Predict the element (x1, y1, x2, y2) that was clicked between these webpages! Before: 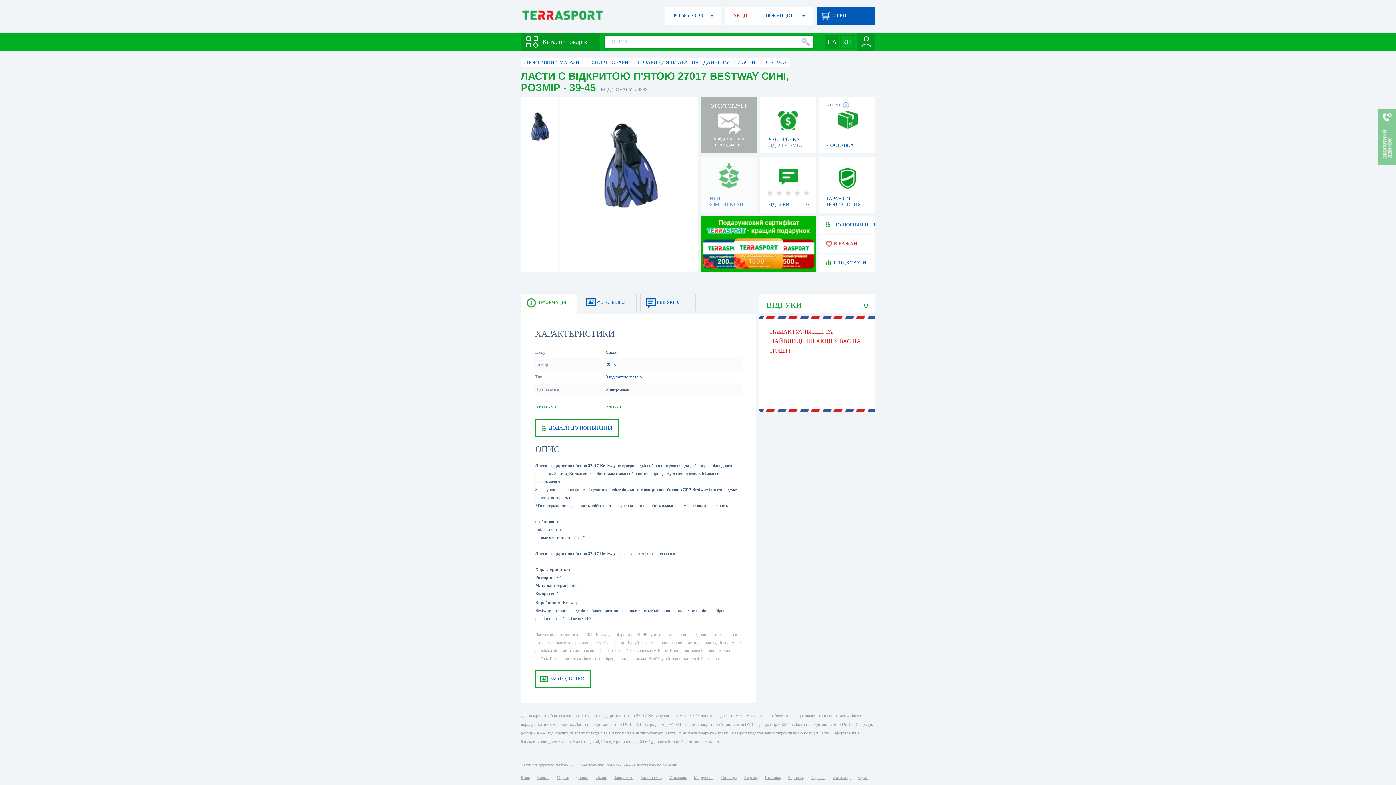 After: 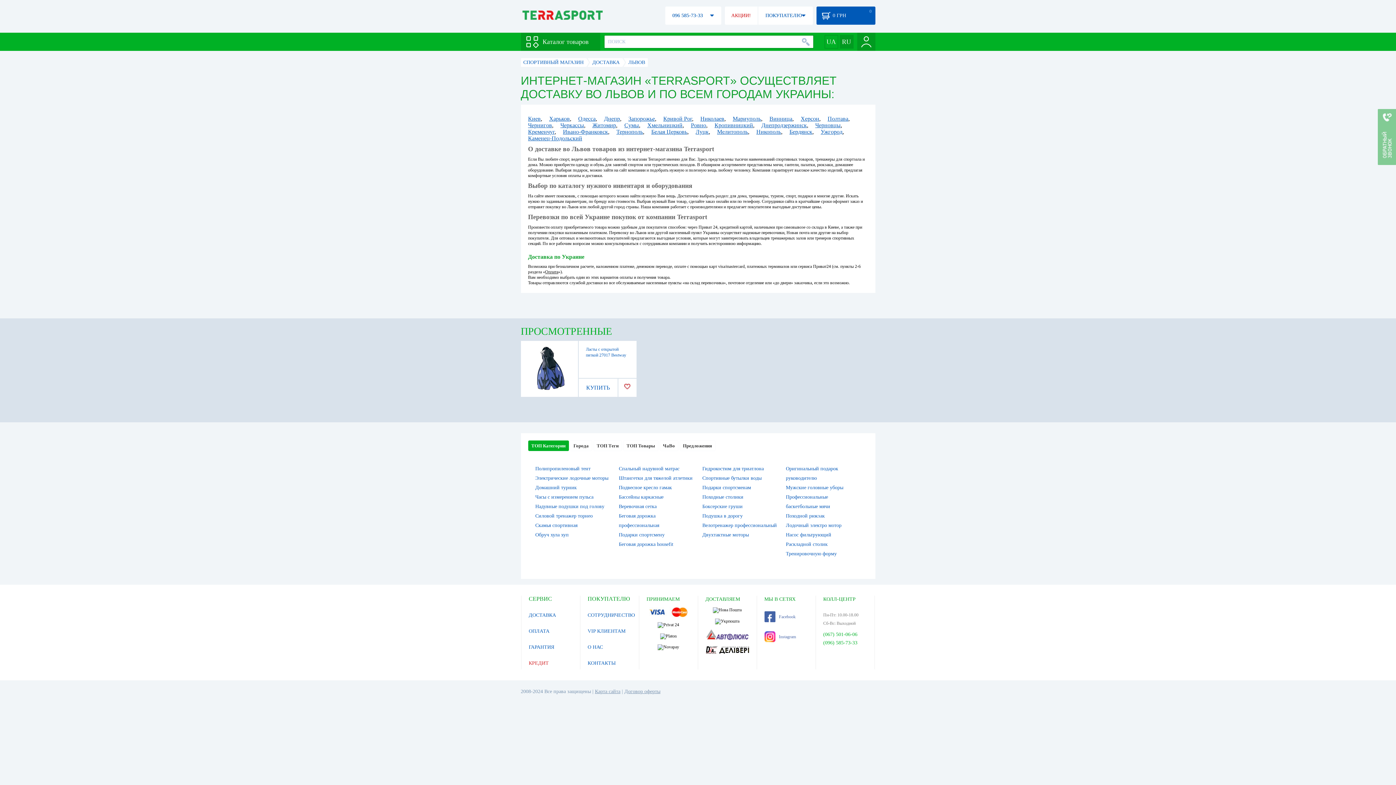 Action: bbox: (596, 775, 606, 780) label: Львів